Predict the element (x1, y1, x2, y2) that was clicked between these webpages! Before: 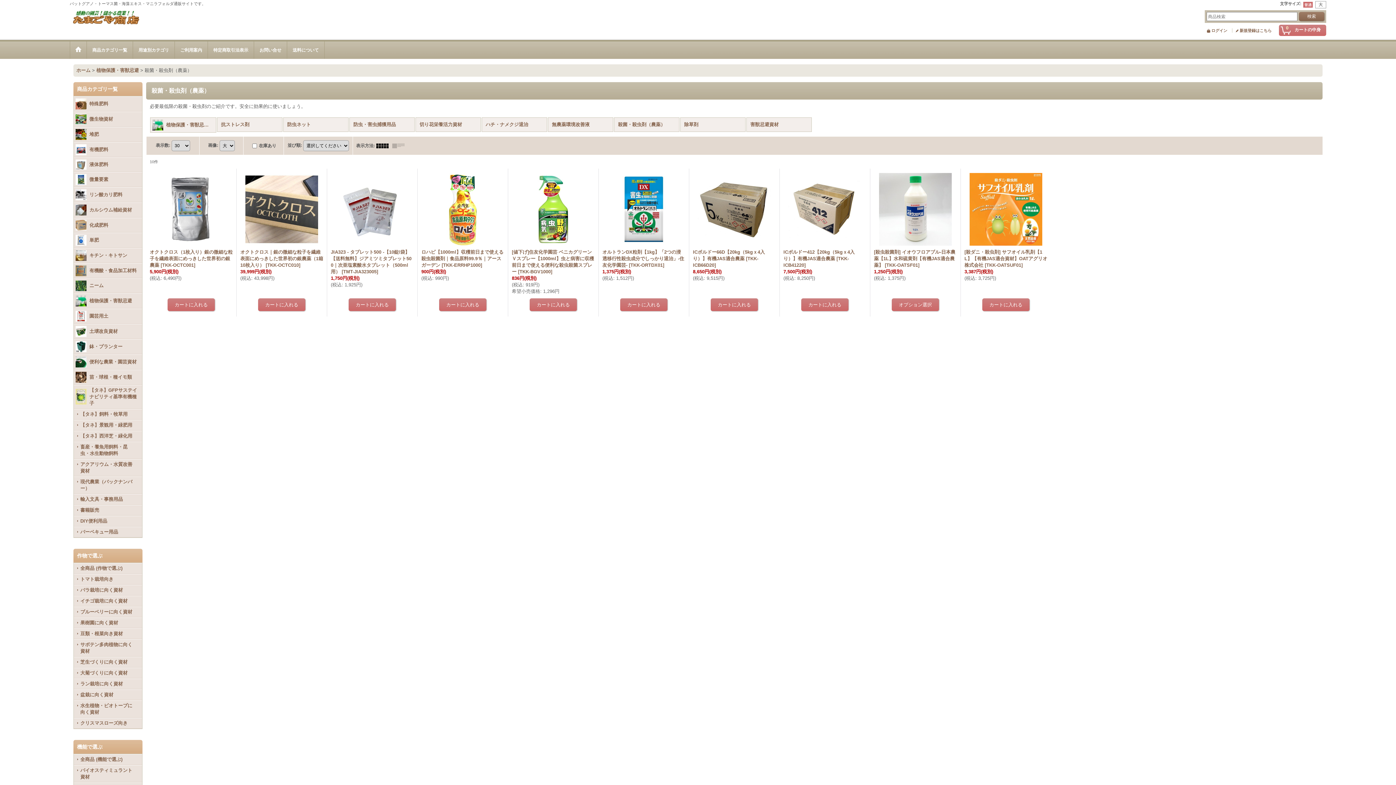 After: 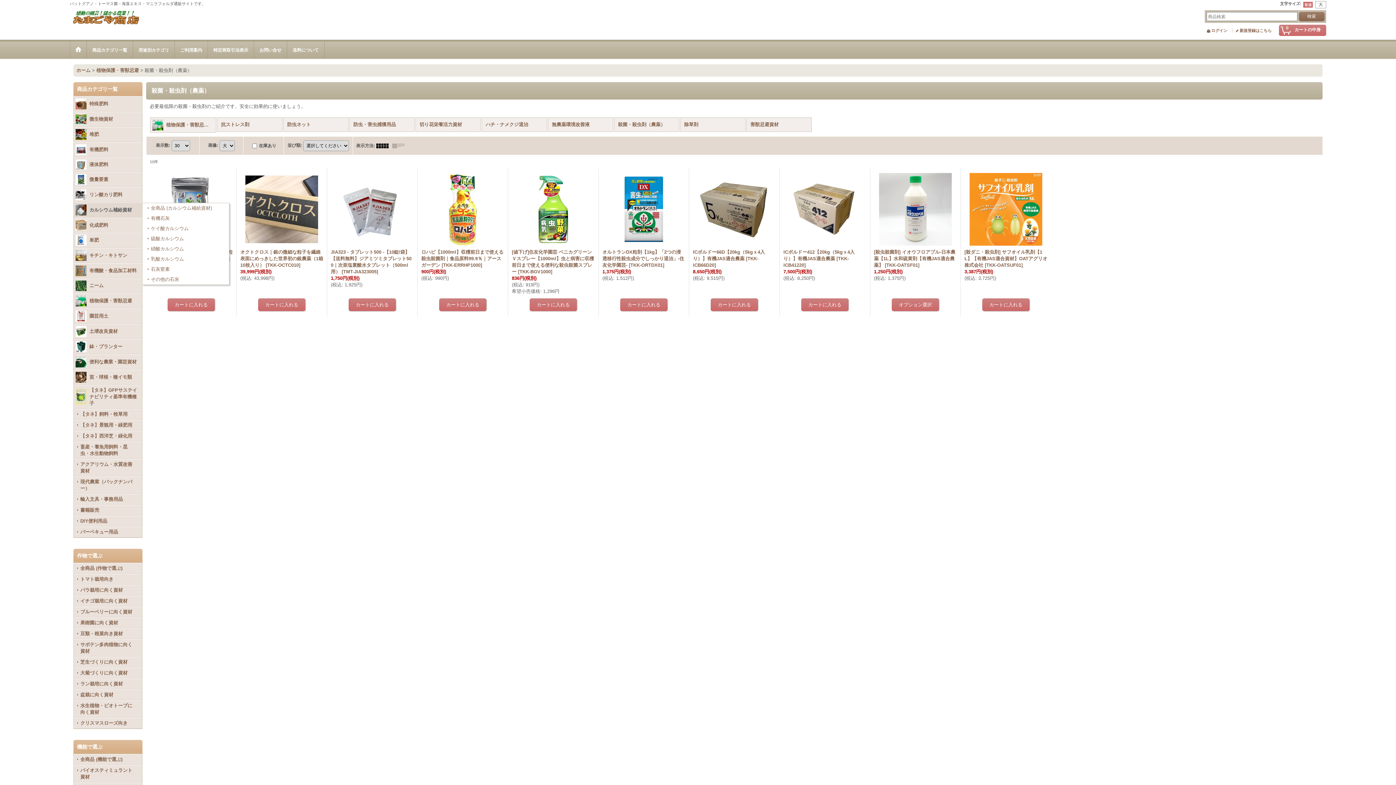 Action: bbox: (73, 202, 142, 217) label: カルシウム補給資材